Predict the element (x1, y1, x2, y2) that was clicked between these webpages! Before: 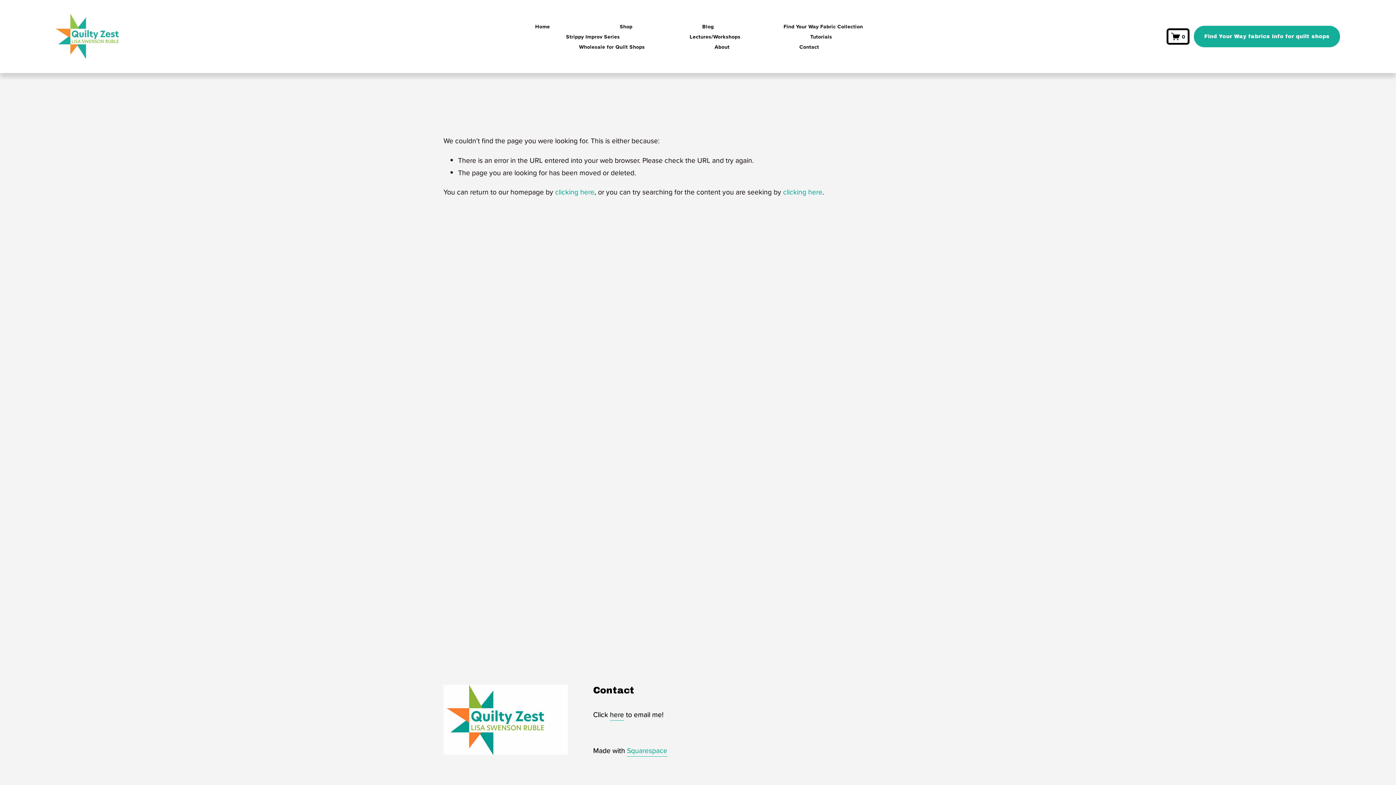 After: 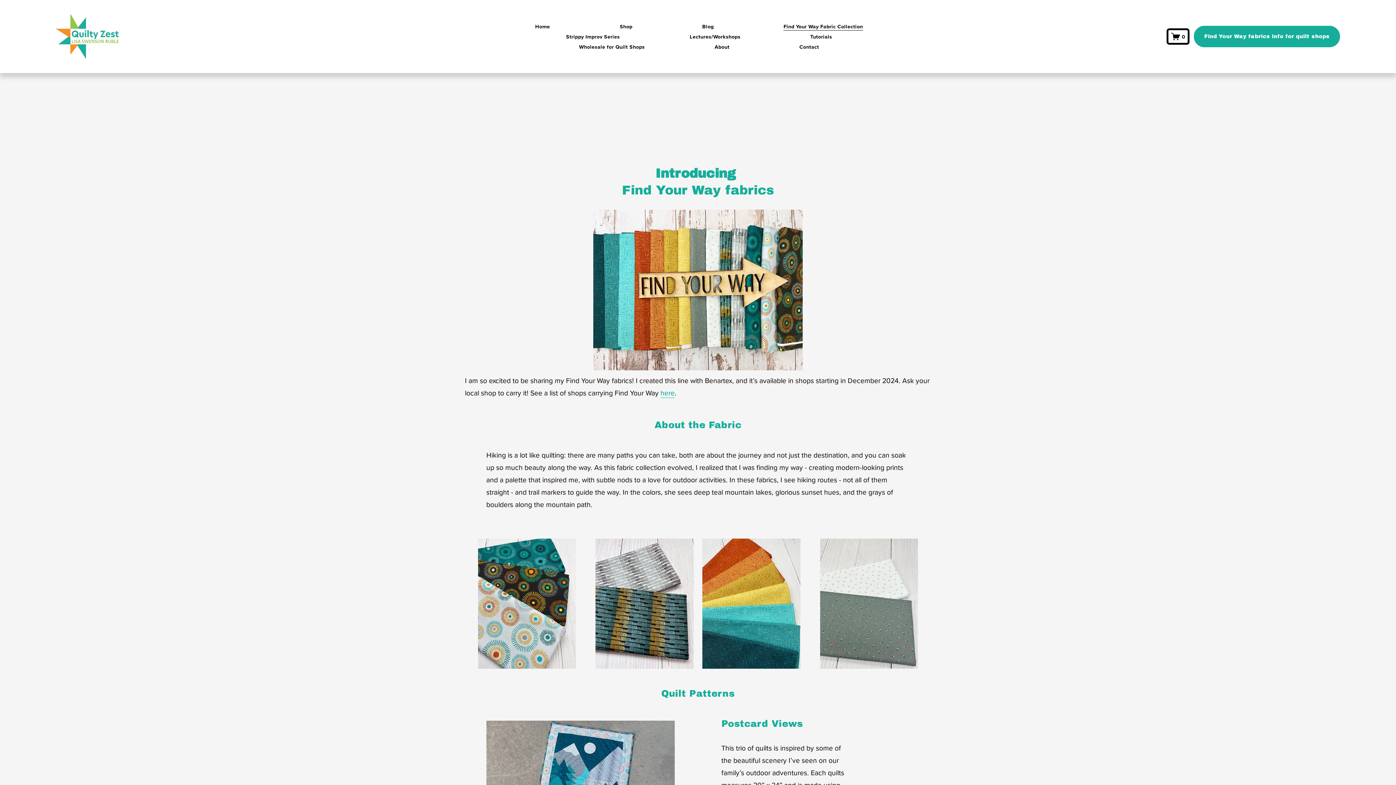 Action: label: Find Your Way Fabric Collection bbox: (783, 21, 863, 31)